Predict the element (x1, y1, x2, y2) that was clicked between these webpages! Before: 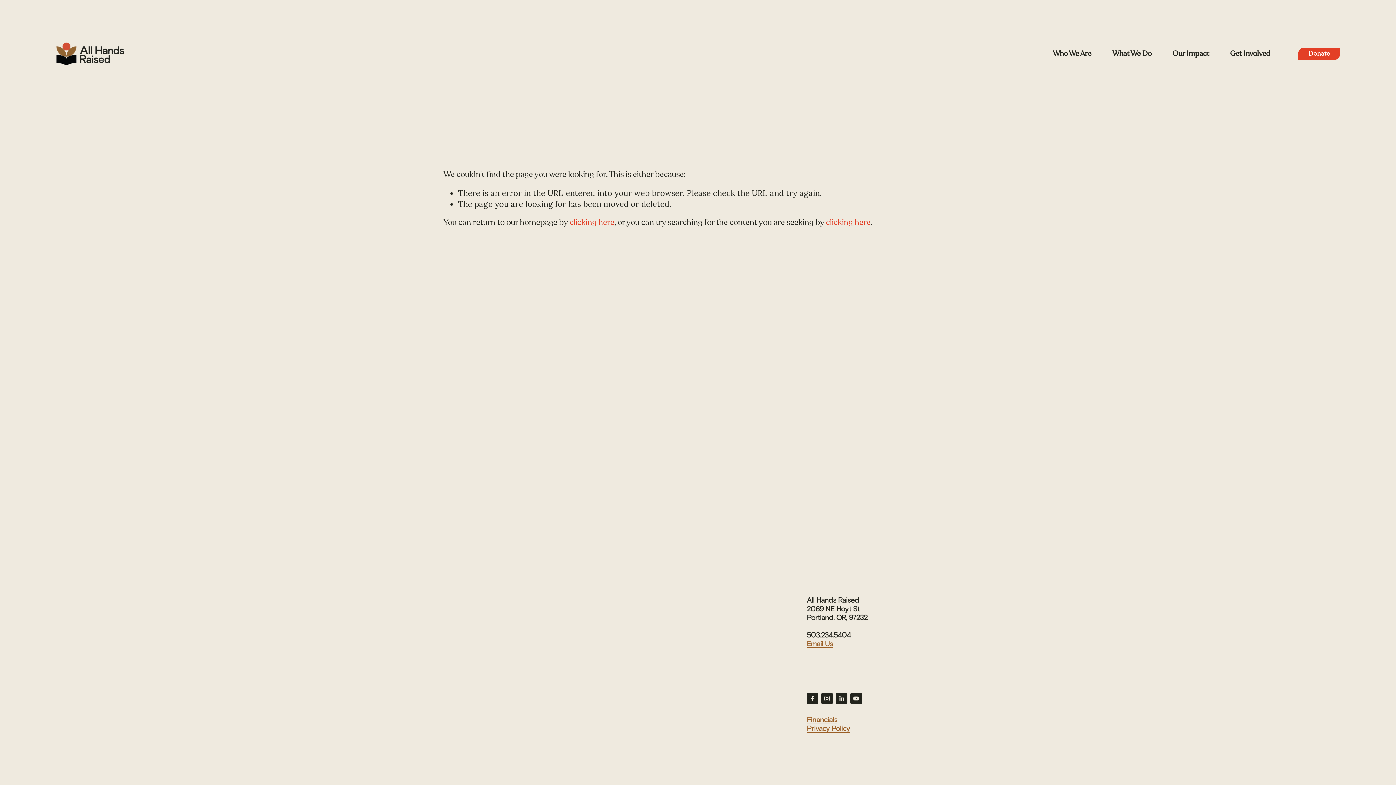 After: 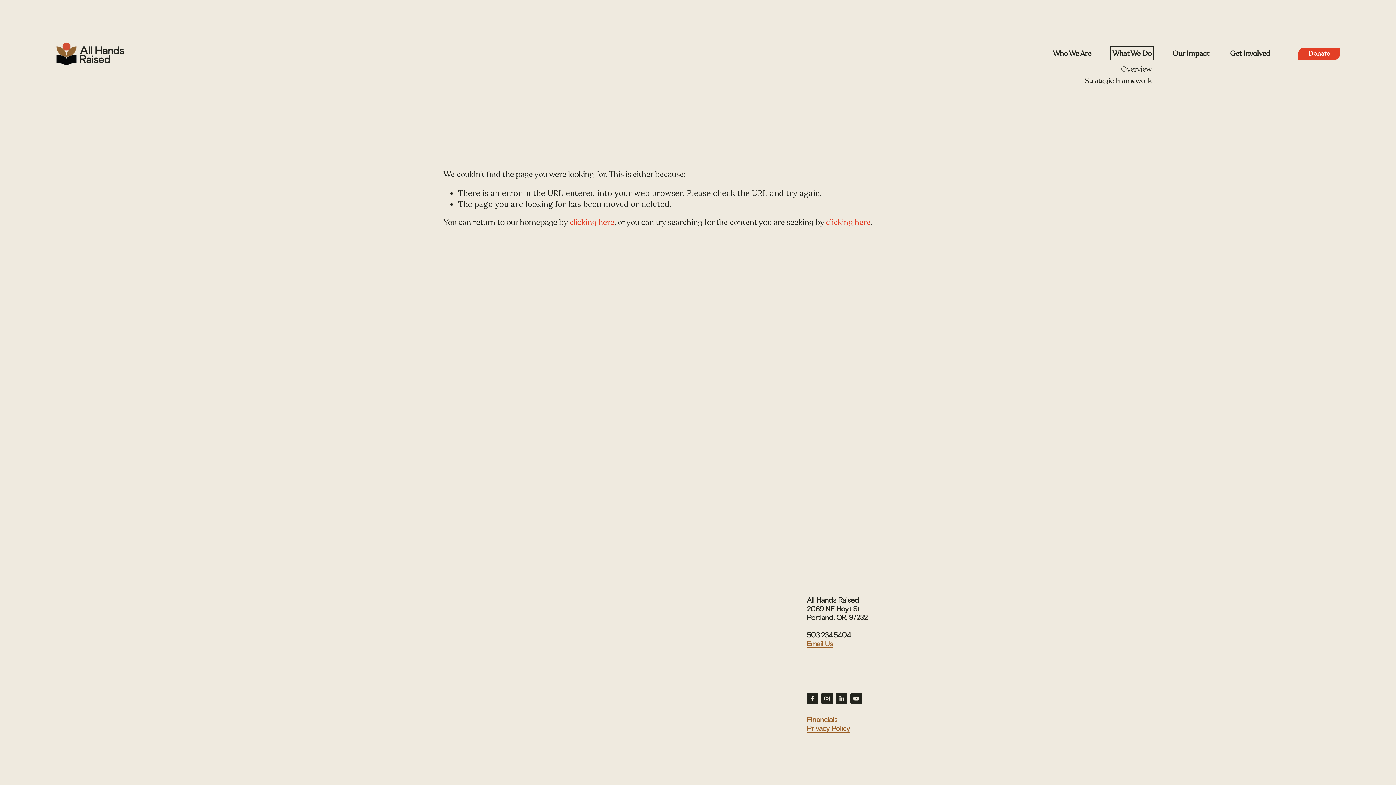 Action: label: folder dropdown bbox: (1112, 48, 1151, 59)